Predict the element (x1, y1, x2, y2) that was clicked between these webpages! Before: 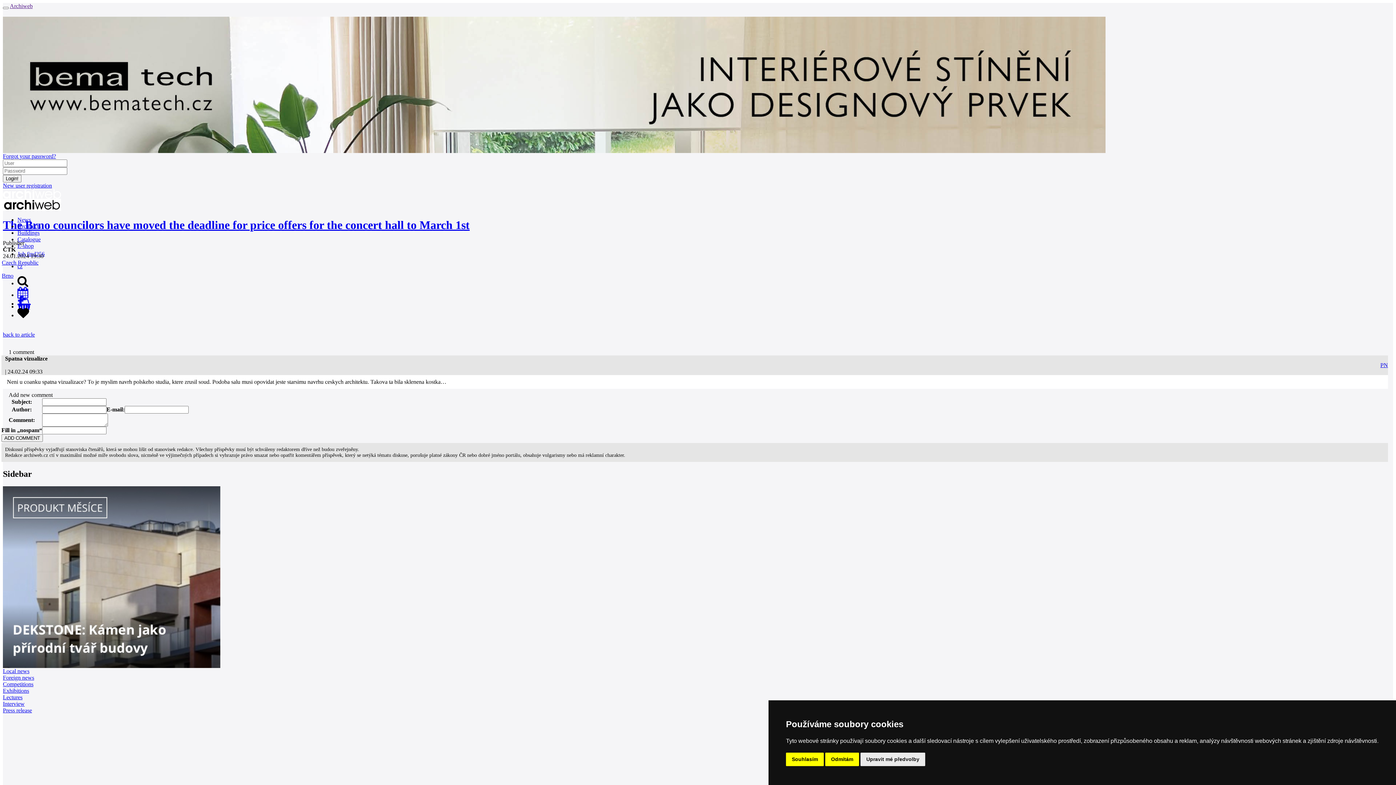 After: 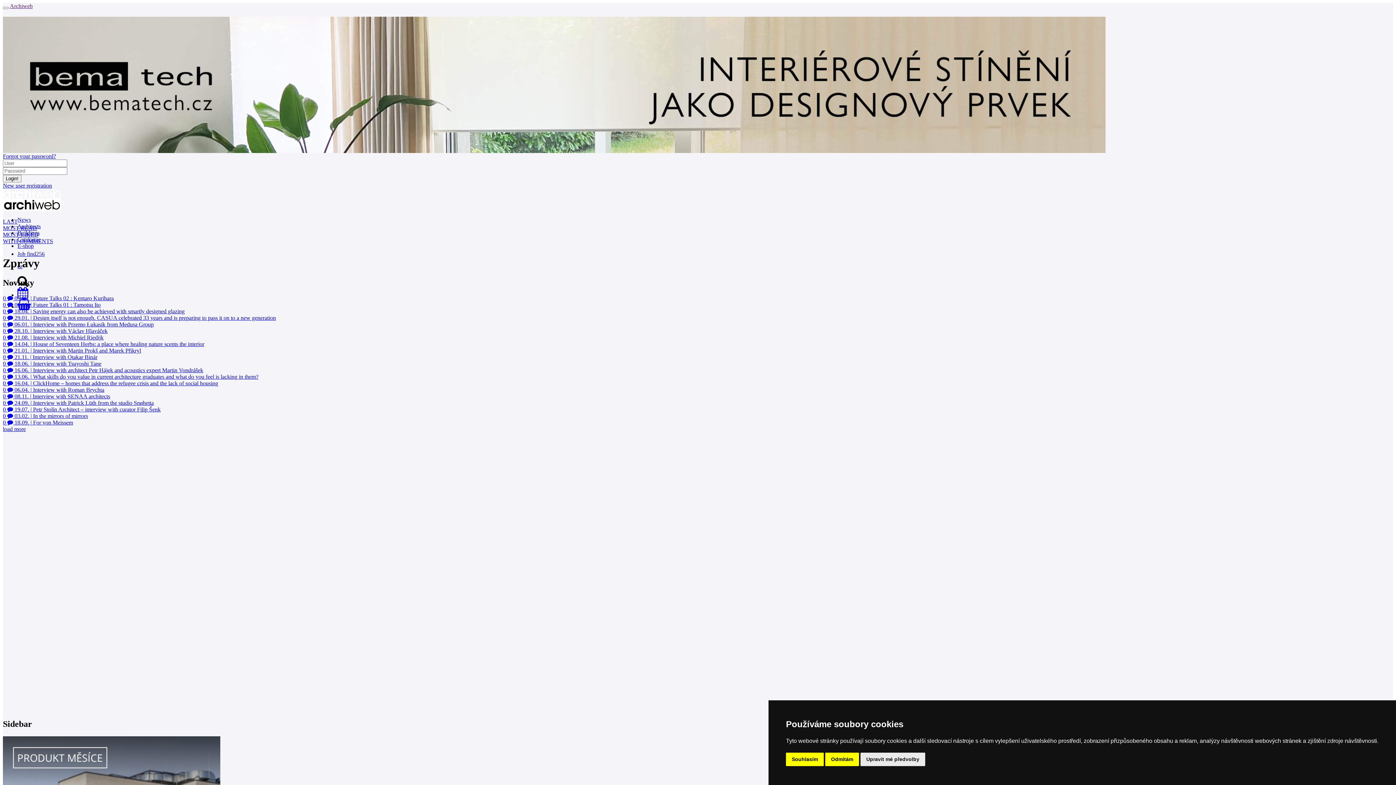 Action: bbox: (2, 701, 1393, 707) label: Interview